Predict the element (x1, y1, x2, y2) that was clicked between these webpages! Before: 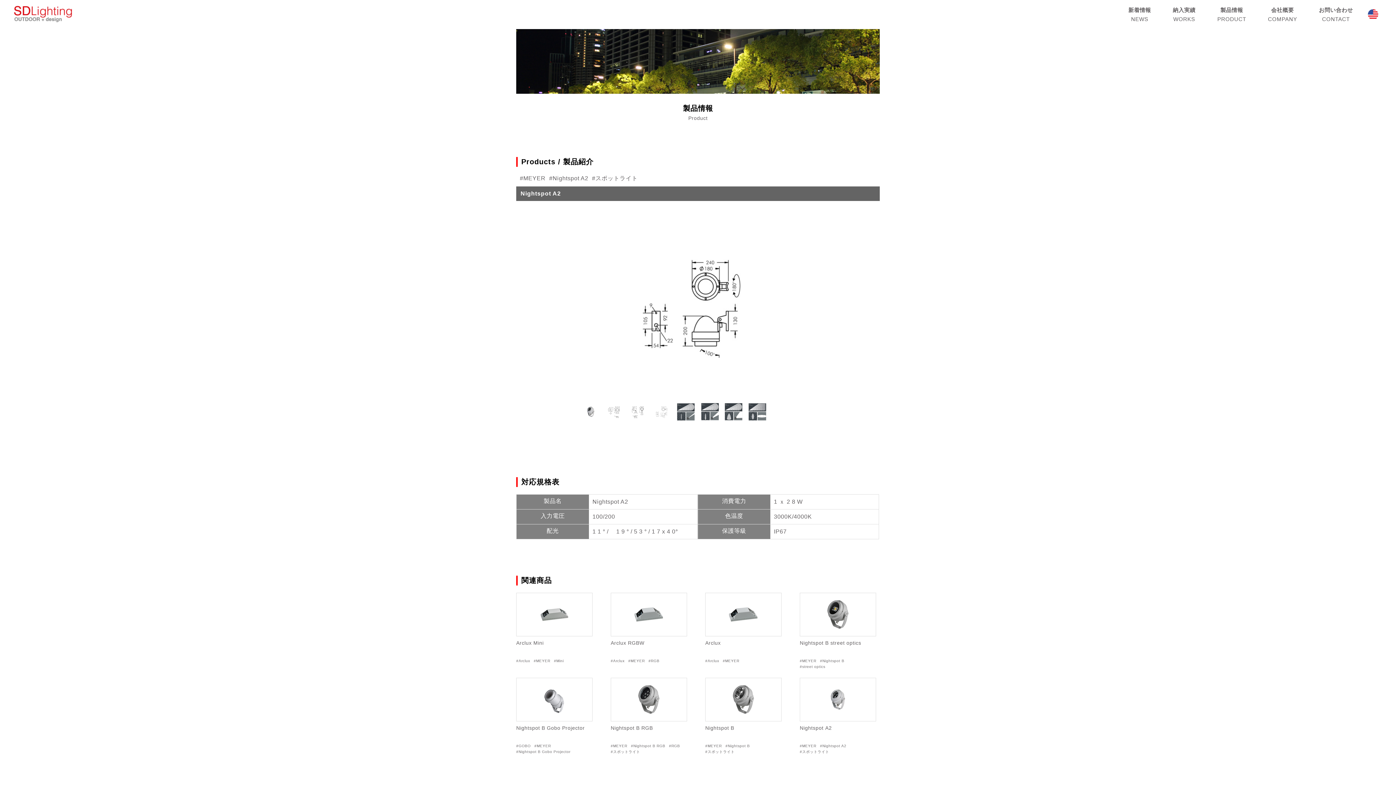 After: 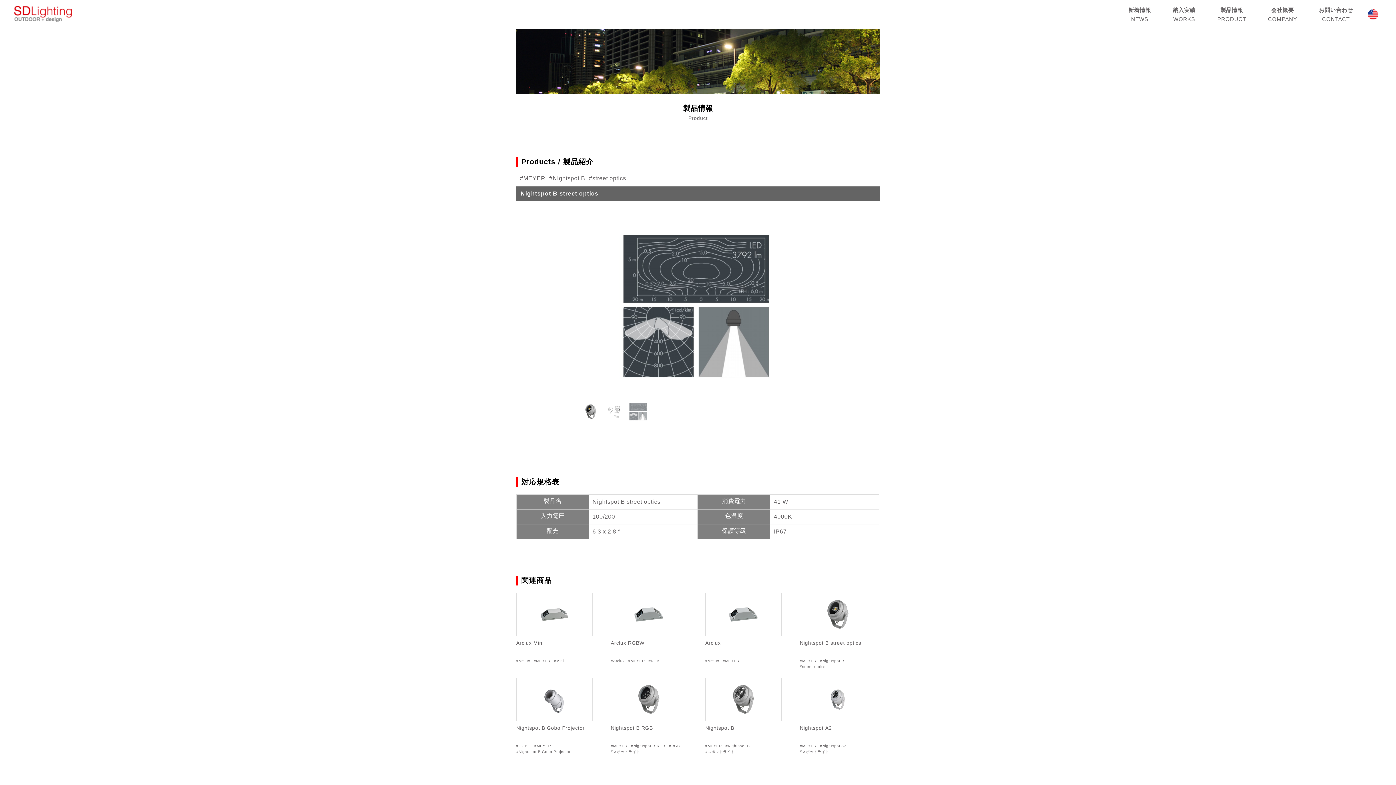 Action: bbox: (800, 593, 876, 654) label: Nightspot B street optics